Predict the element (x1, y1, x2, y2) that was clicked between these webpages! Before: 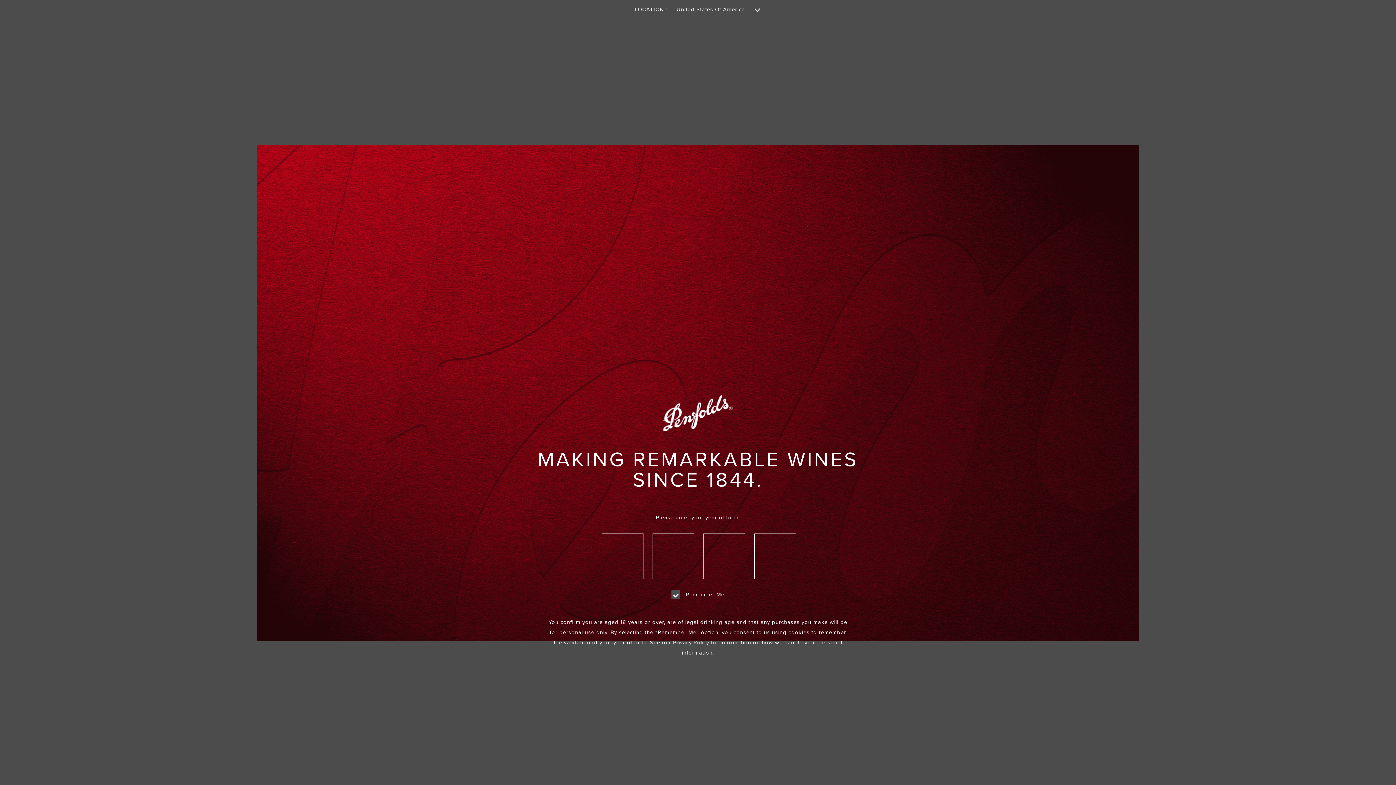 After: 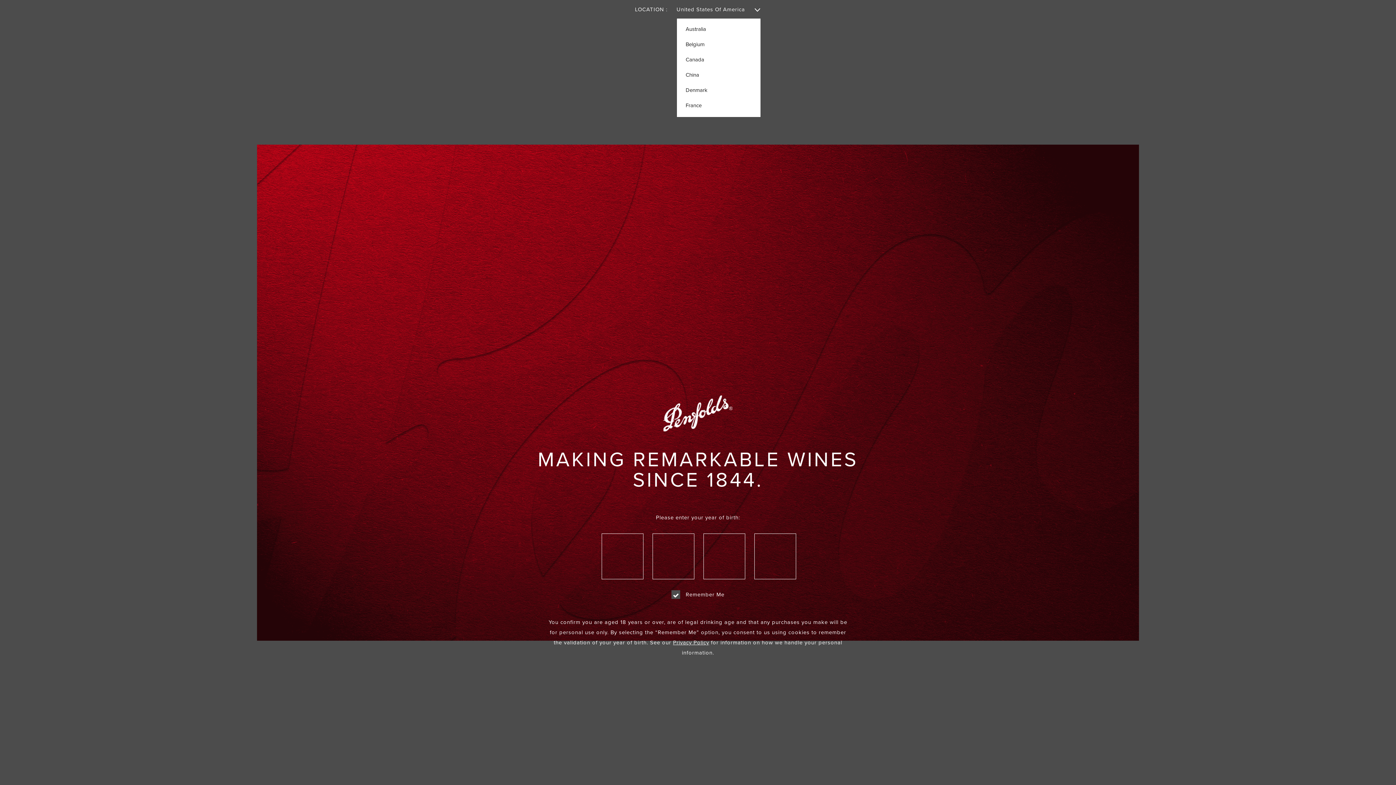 Action: label: United States Of America  bbox: (676, 0, 761, 19)